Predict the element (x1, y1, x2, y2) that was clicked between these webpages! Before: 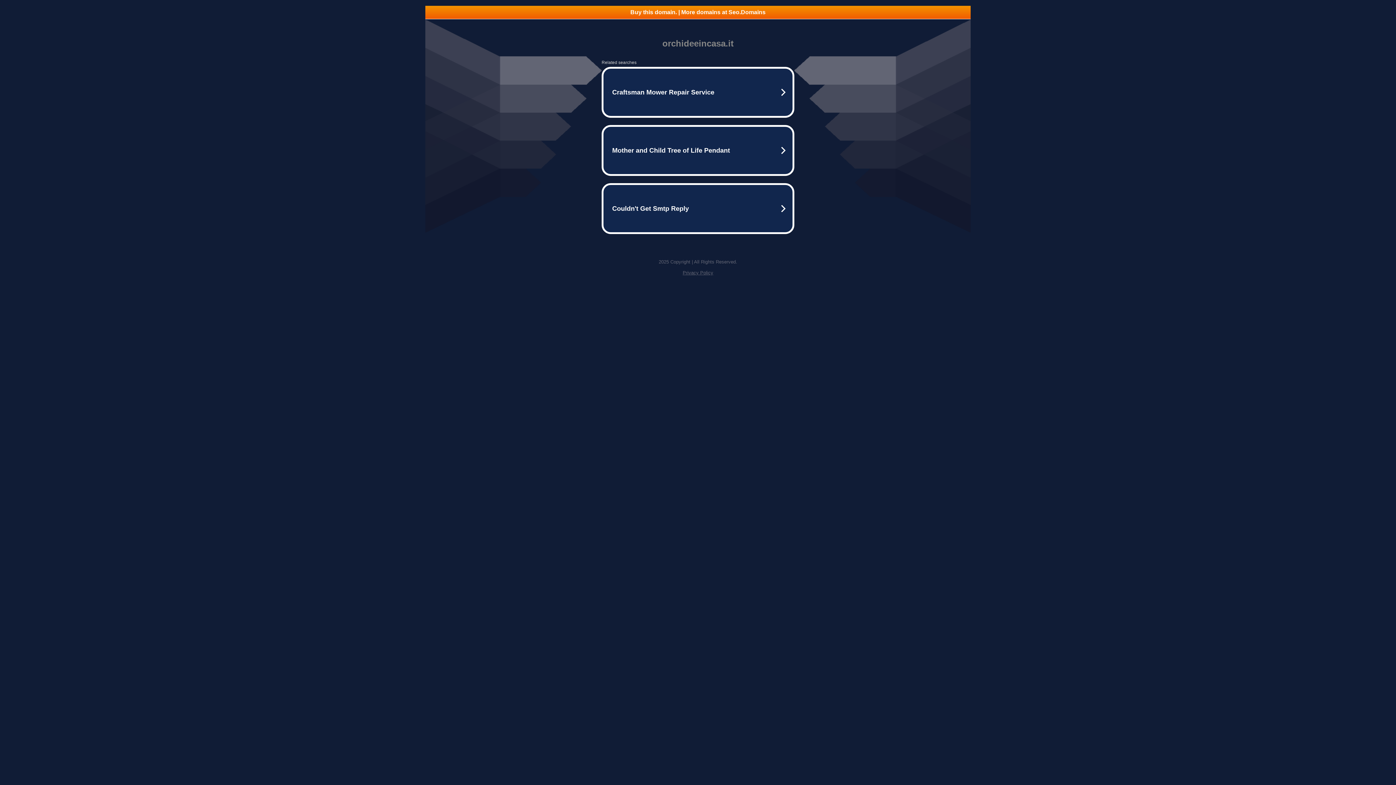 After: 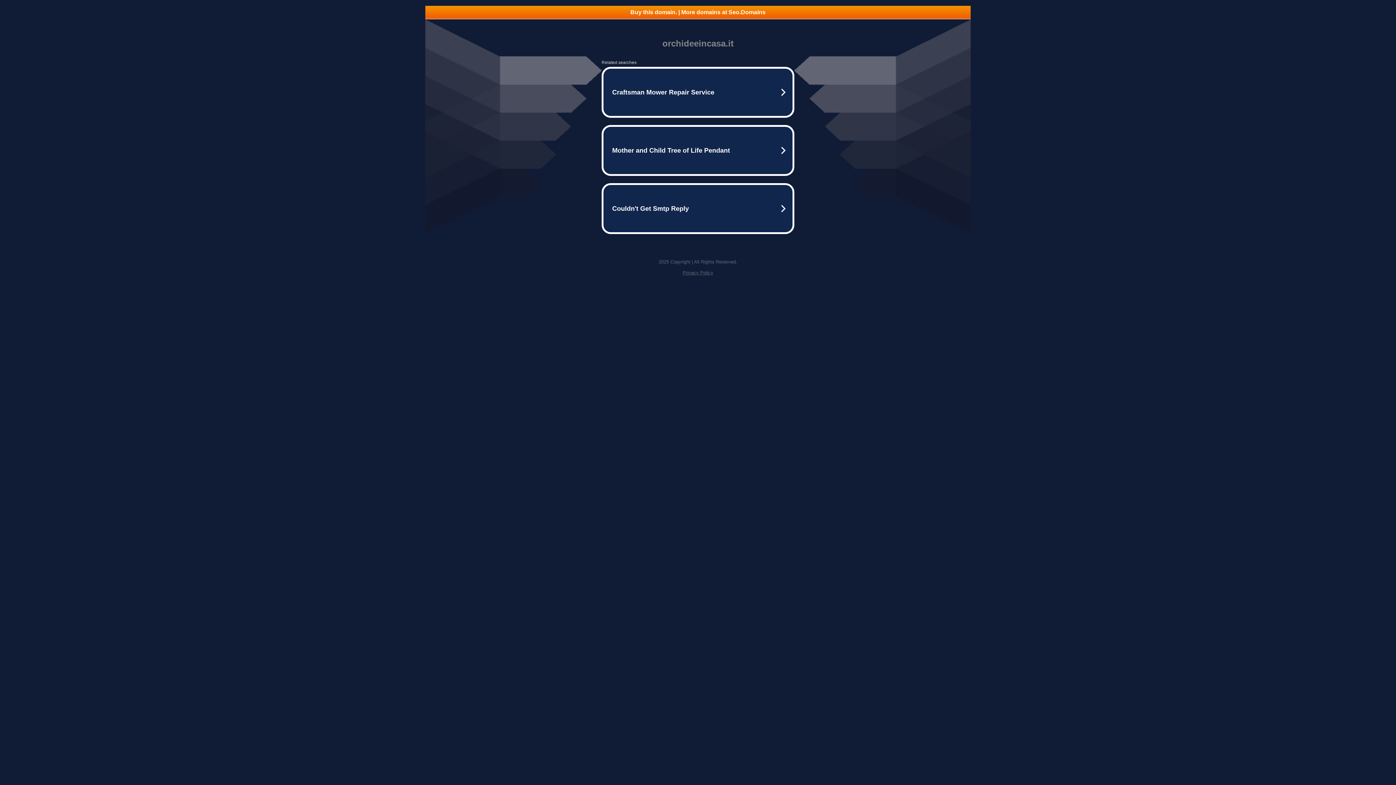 Action: bbox: (682, 270, 713, 275) label: Privacy Policy